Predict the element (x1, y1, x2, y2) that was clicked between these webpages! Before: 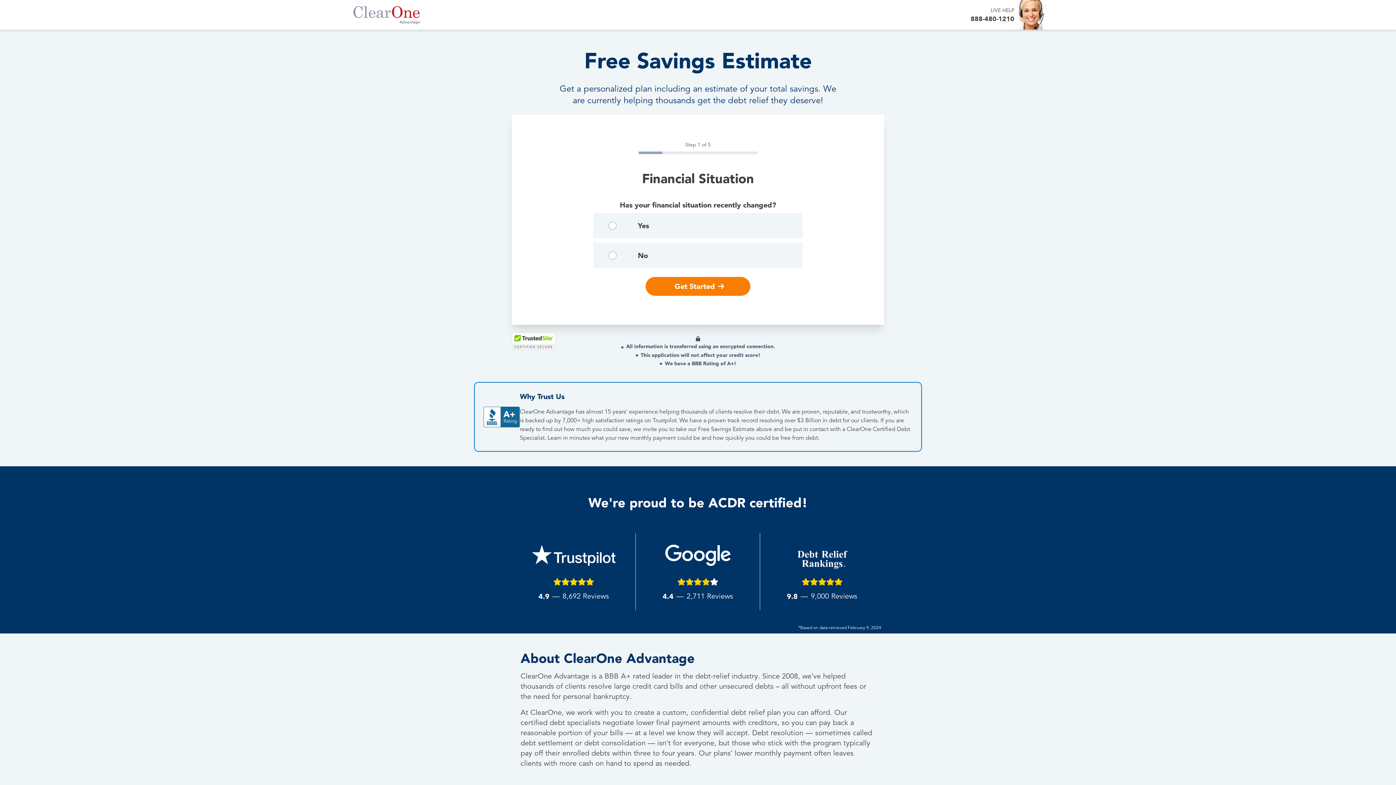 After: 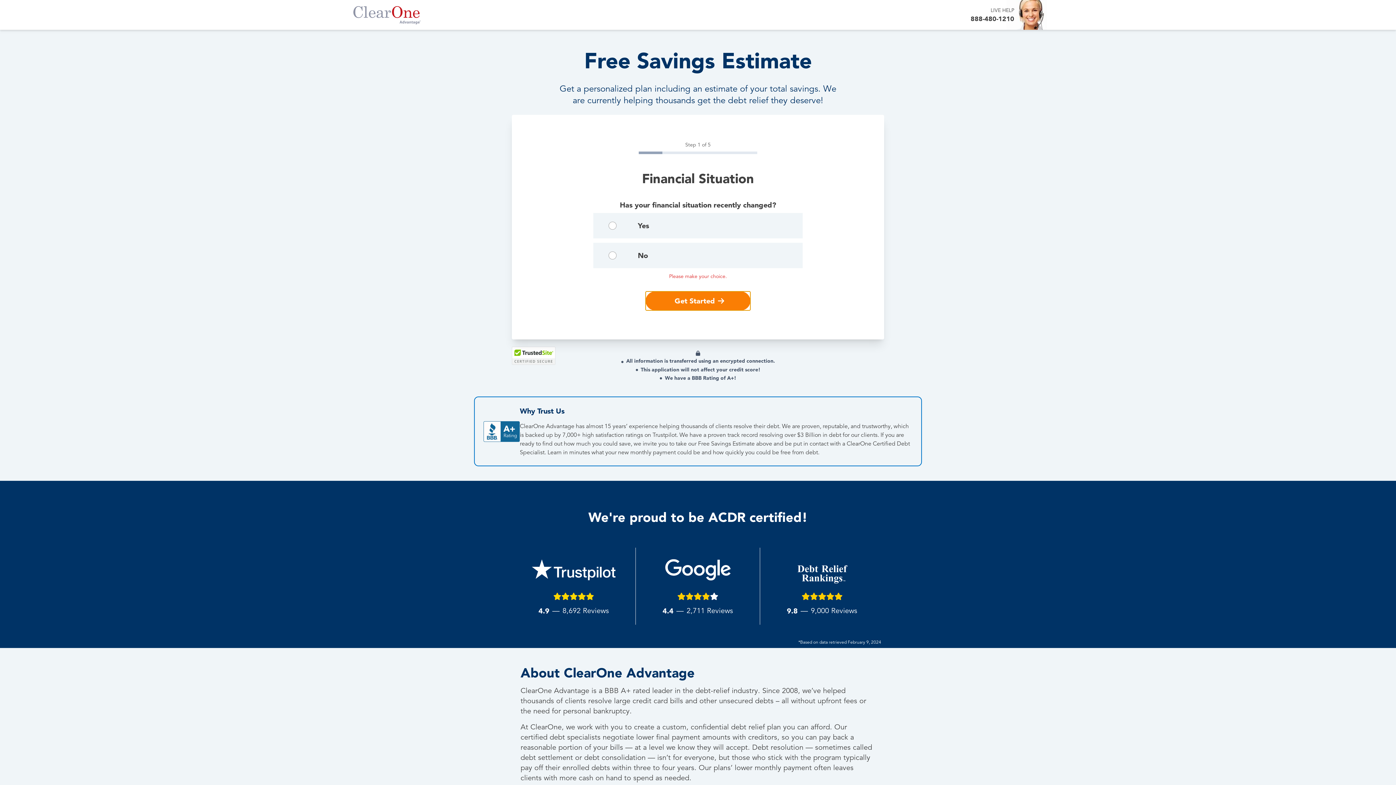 Action: label: Get Started bbox: (645, 277, 750, 296)